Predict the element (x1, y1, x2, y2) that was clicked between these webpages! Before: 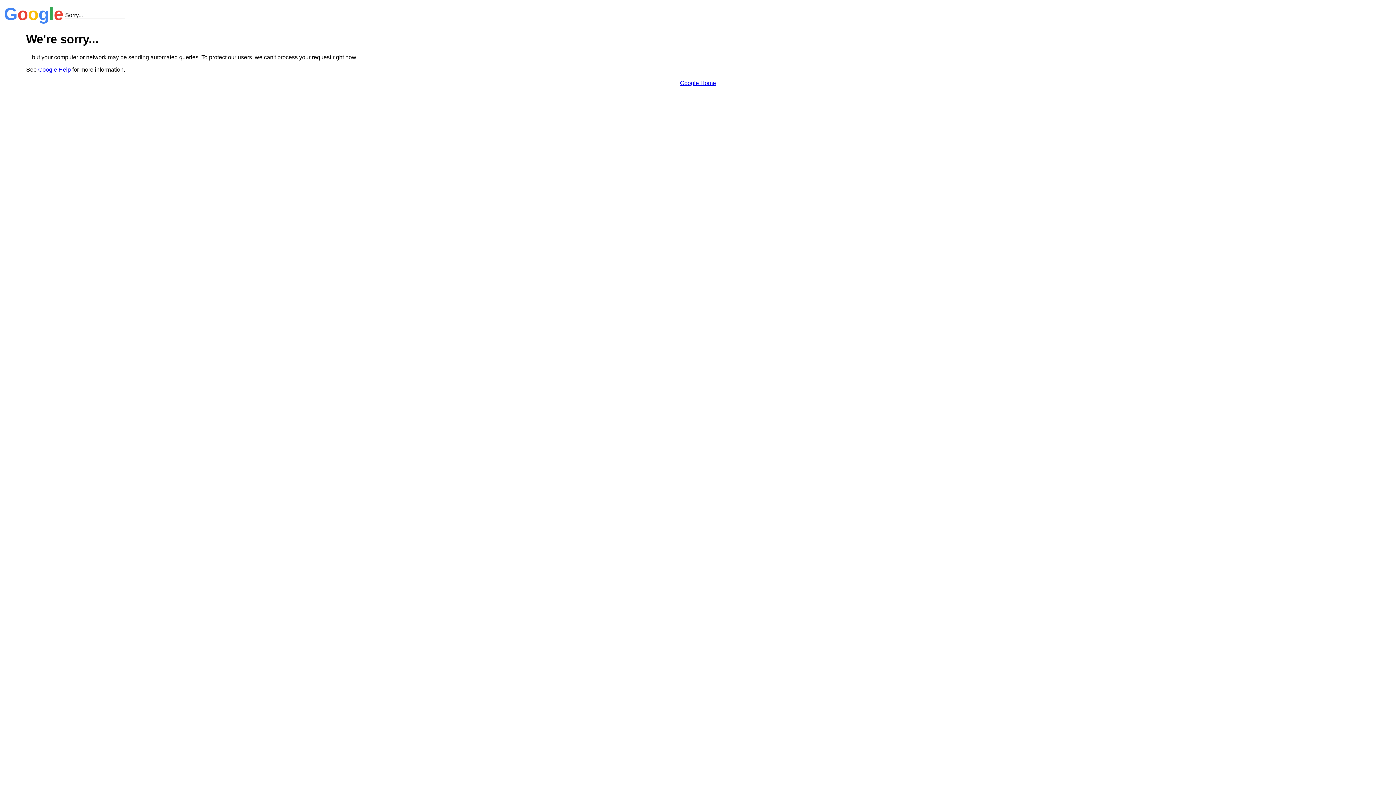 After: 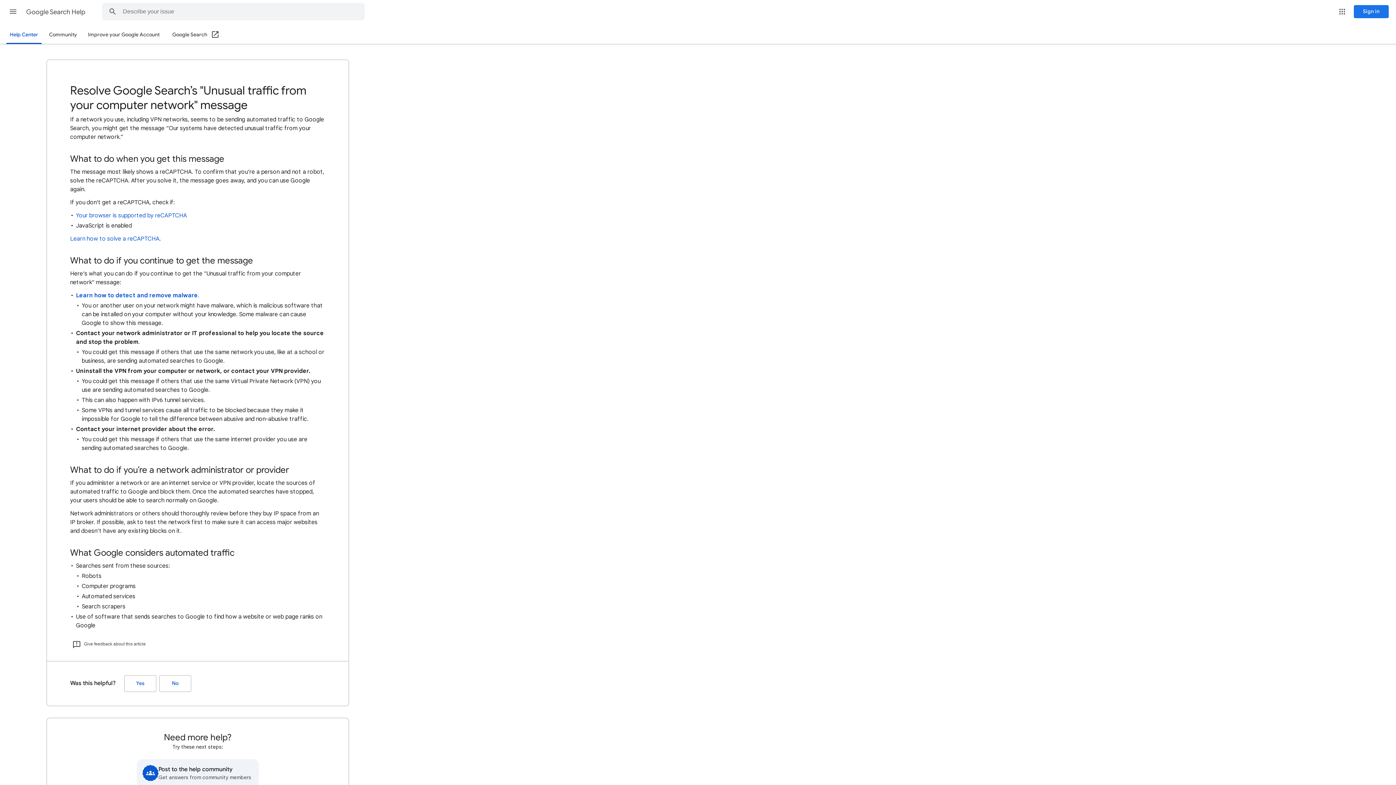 Action: bbox: (38, 66, 70, 72) label: Google Help